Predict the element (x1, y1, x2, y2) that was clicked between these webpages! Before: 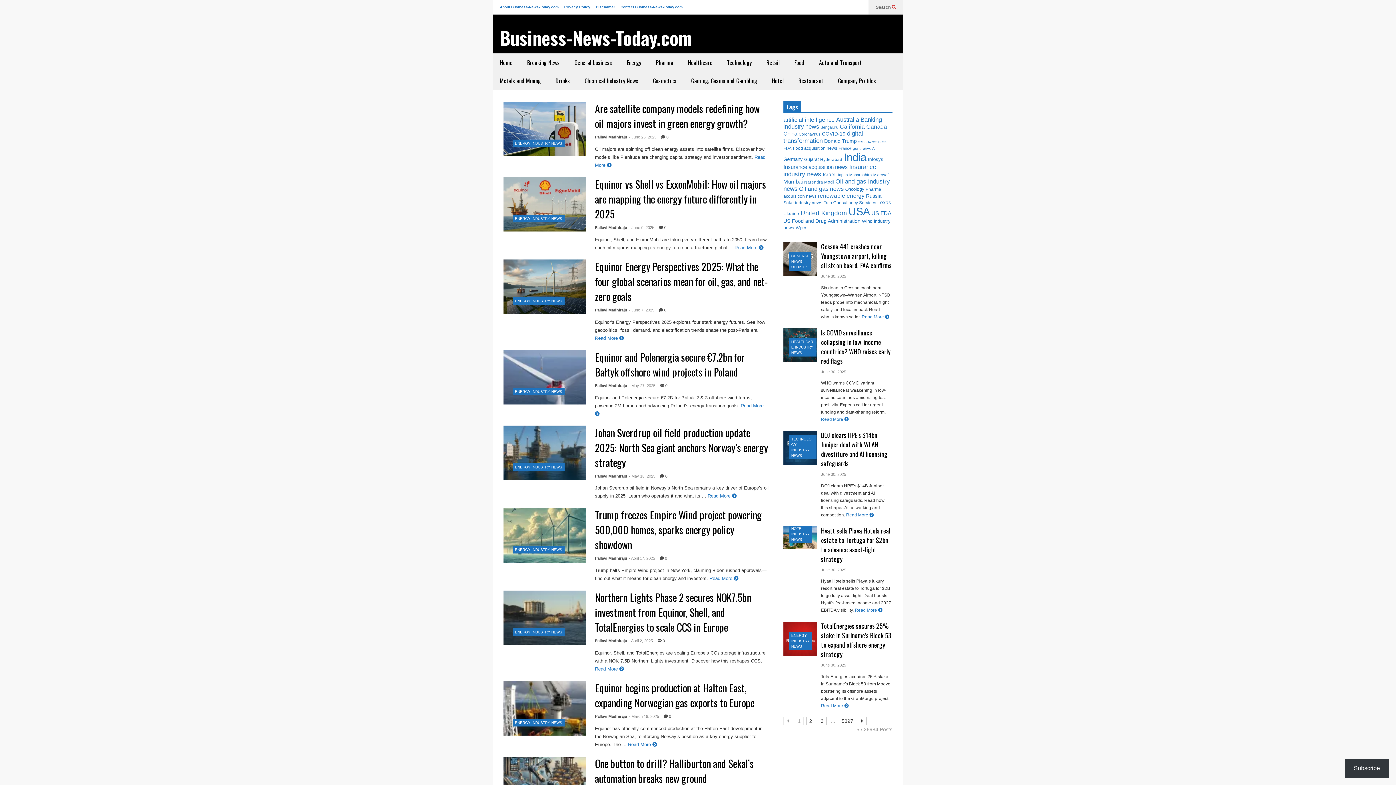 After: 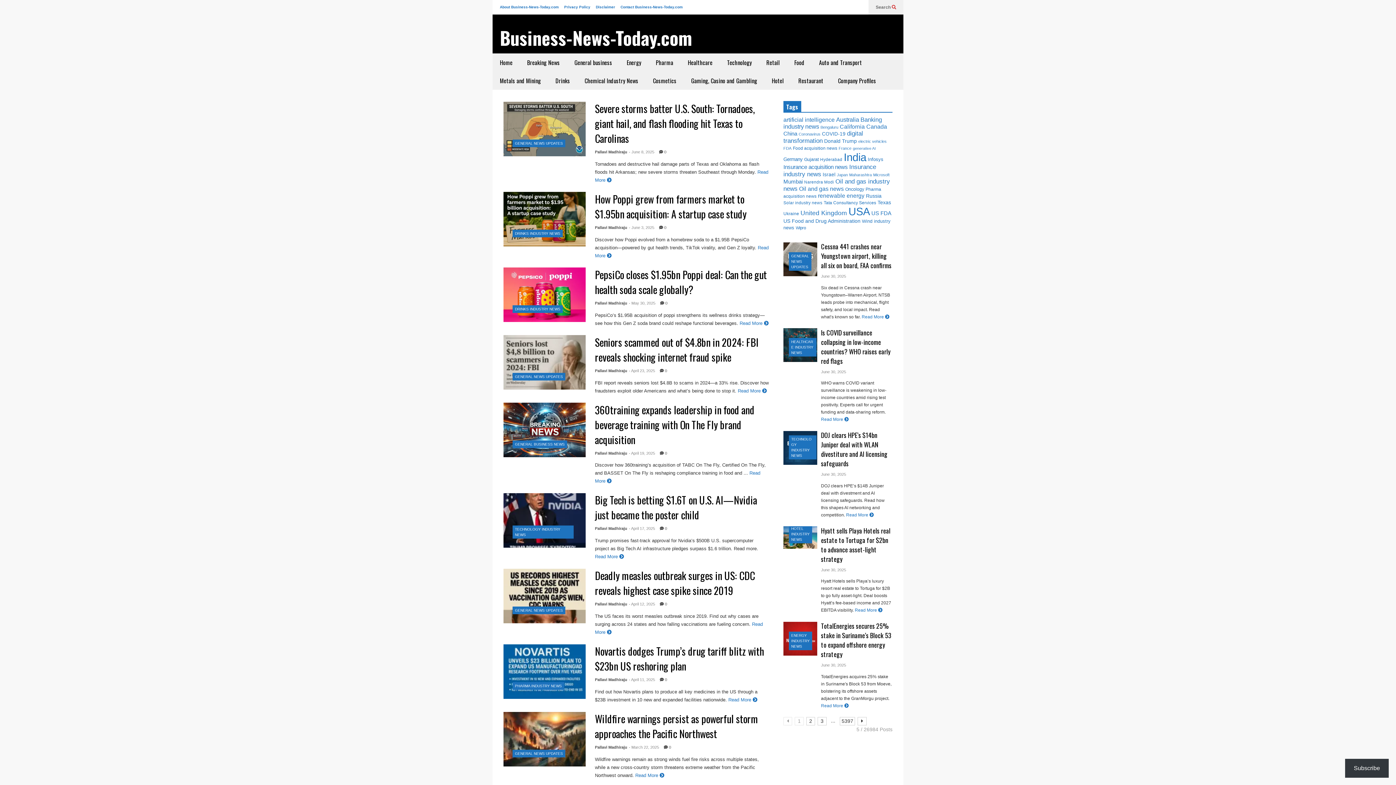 Action: bbox: (877, 199, 891, 205) label: Texas (322 items)